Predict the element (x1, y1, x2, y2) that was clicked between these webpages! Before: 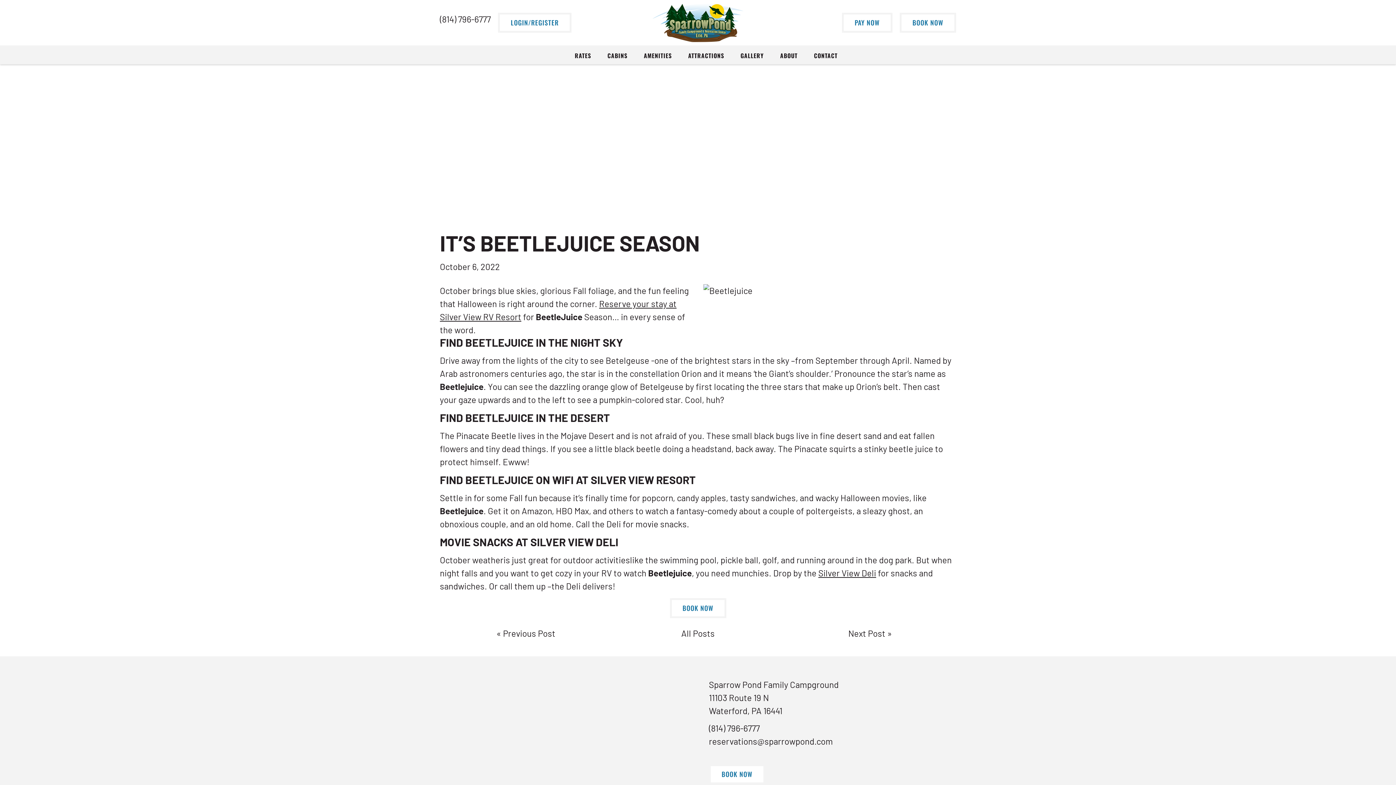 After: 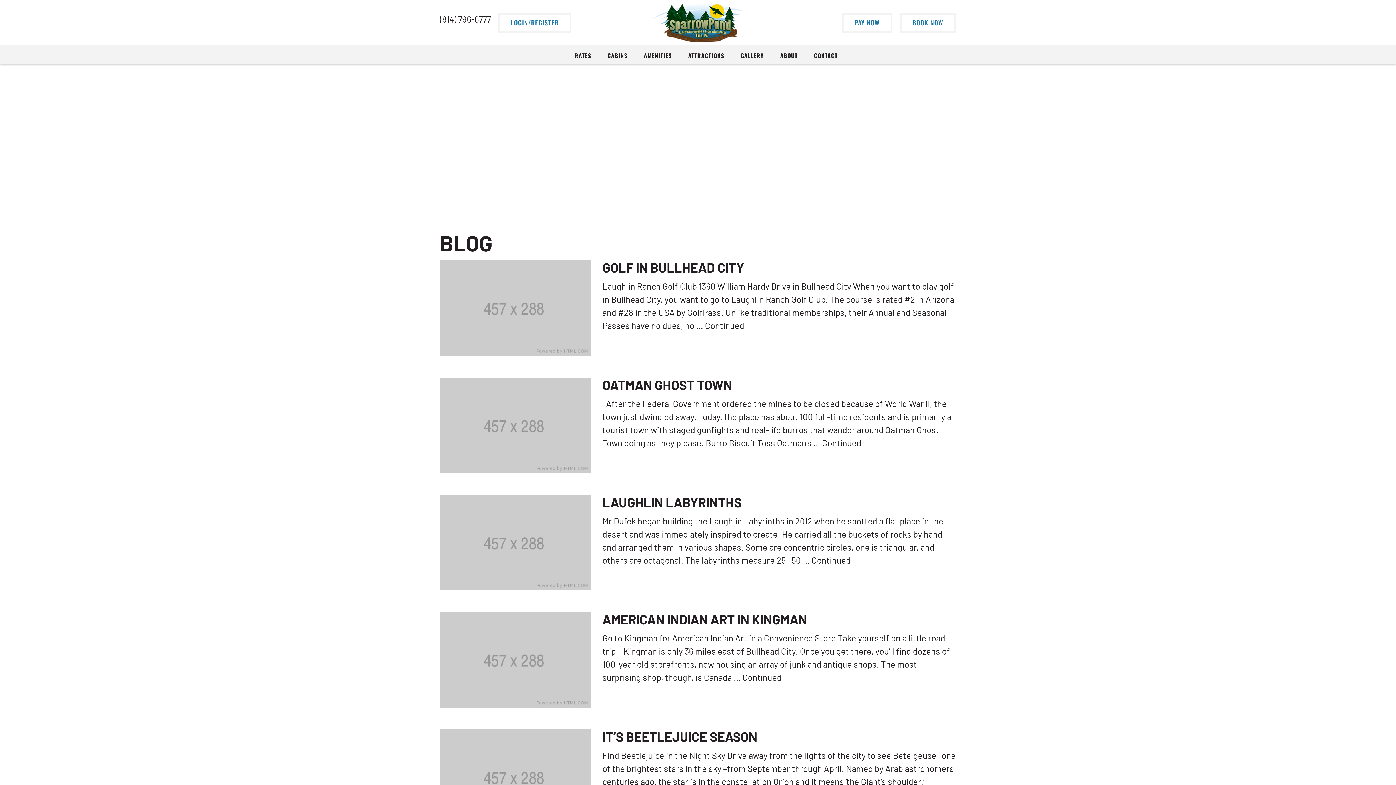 Action: bbox: (681, 628, 714, 638) label: All Posts